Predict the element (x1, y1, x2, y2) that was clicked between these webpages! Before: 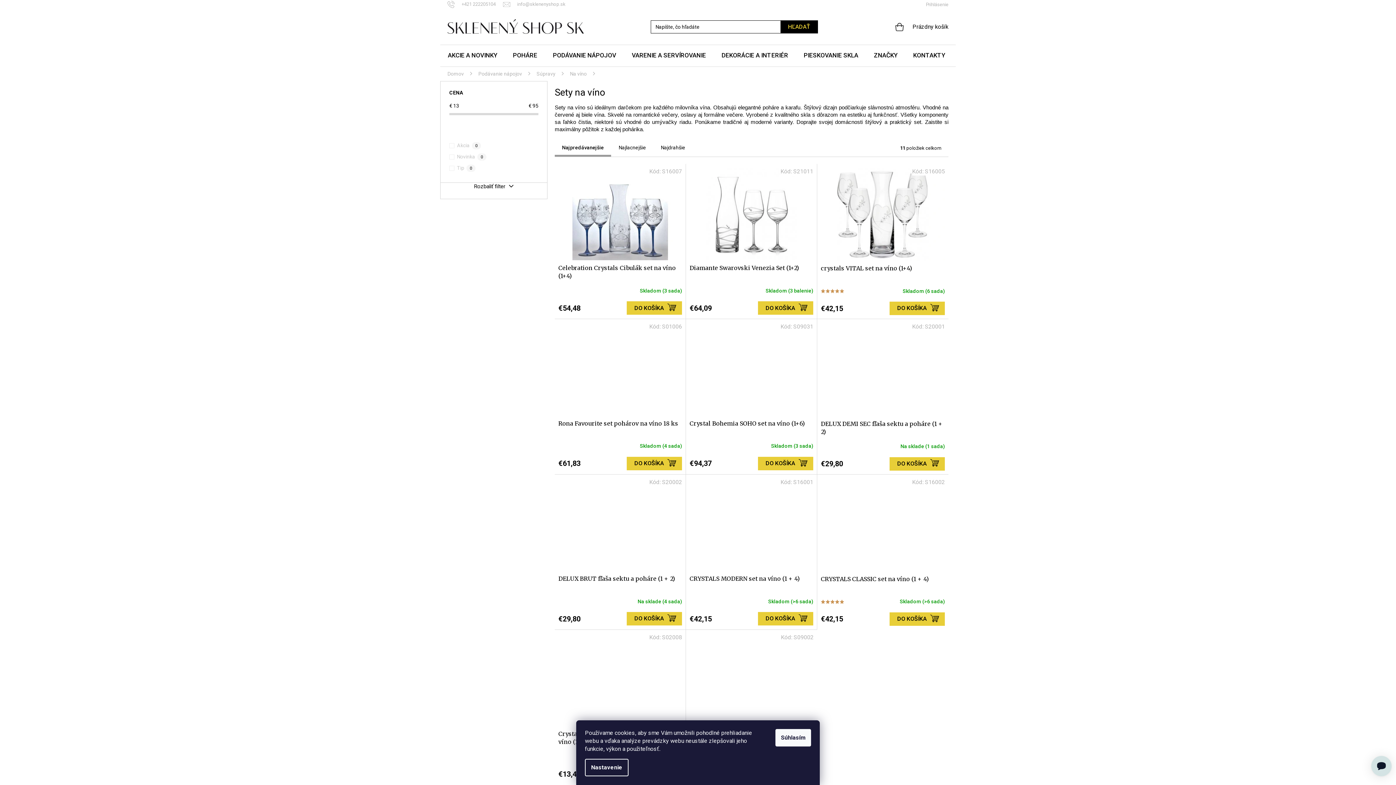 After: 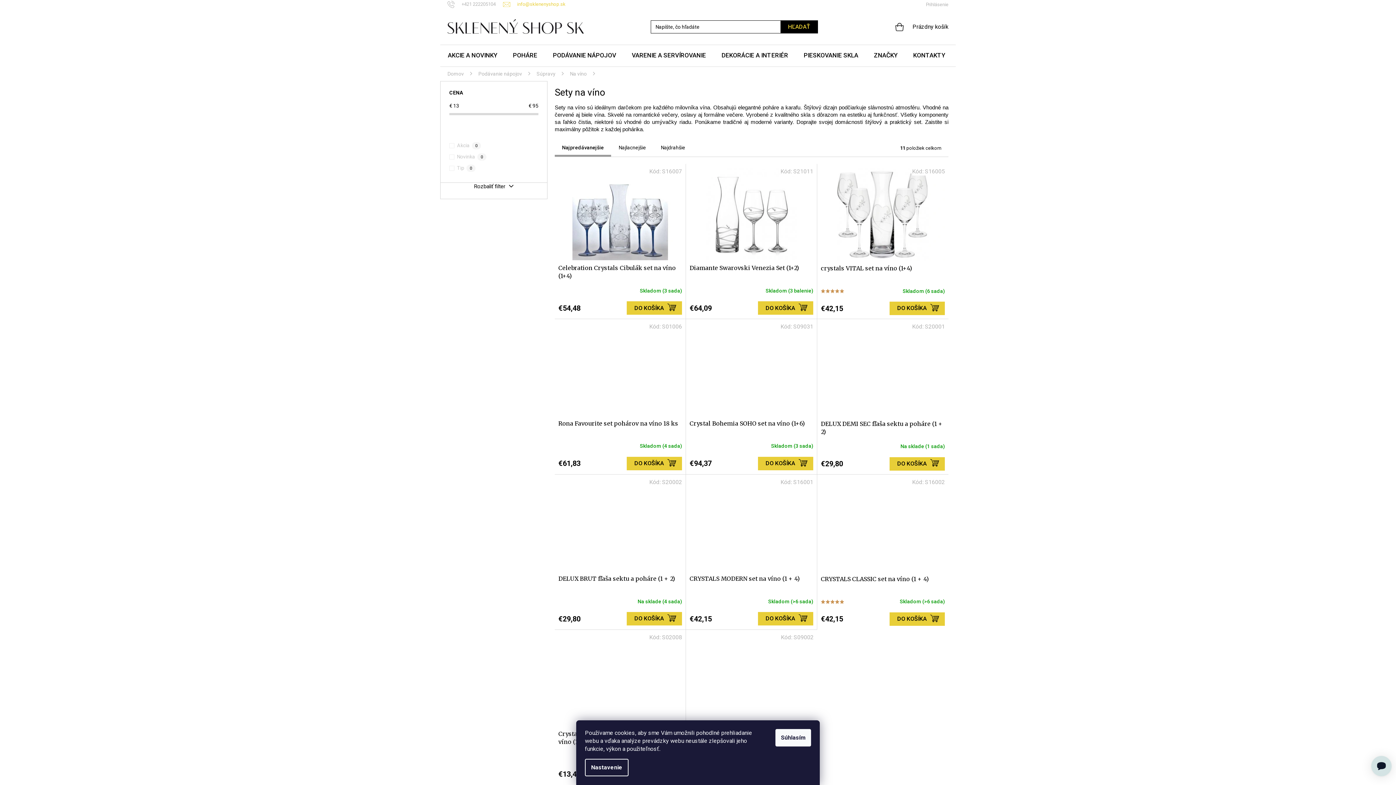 Action: label: info@sklenenyshop.sk bbox: (503, 1, 565, 6)